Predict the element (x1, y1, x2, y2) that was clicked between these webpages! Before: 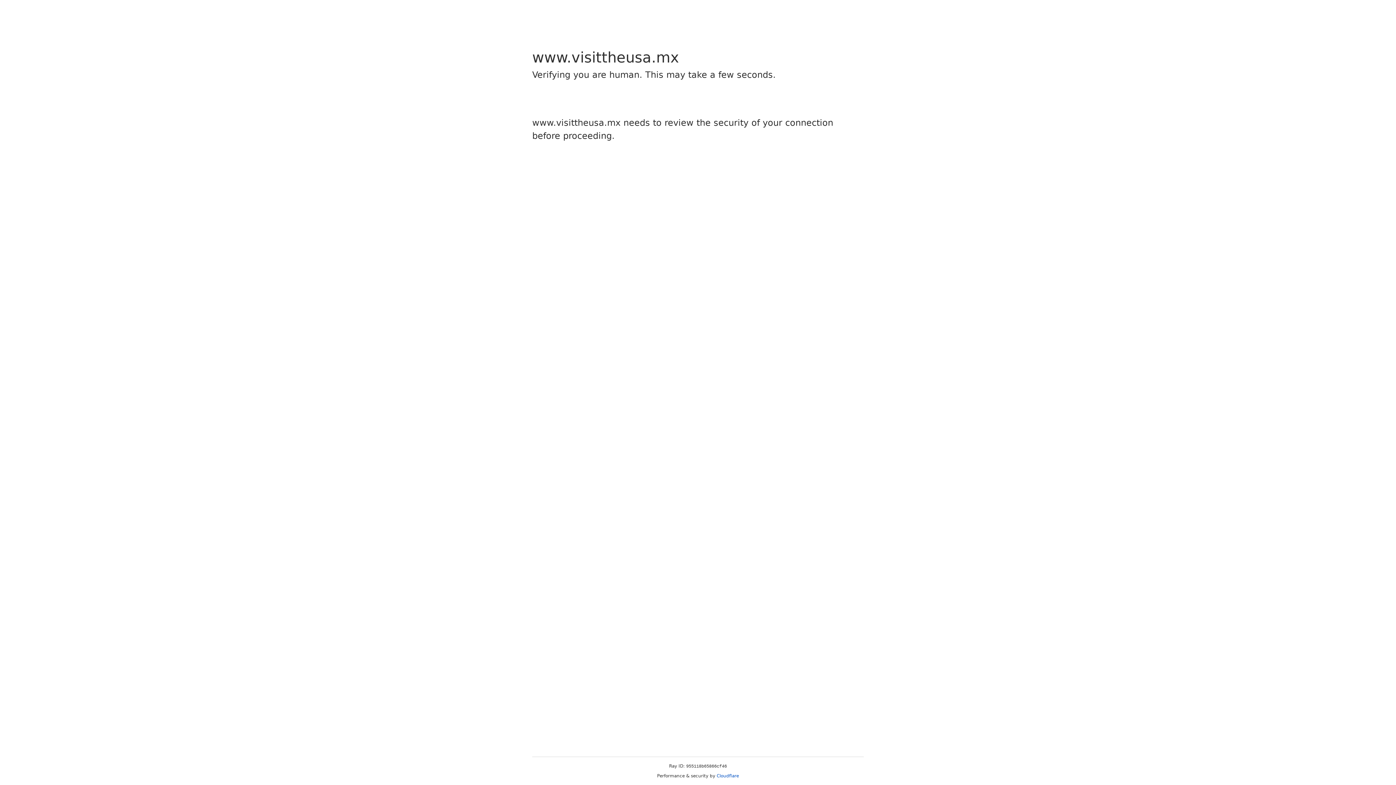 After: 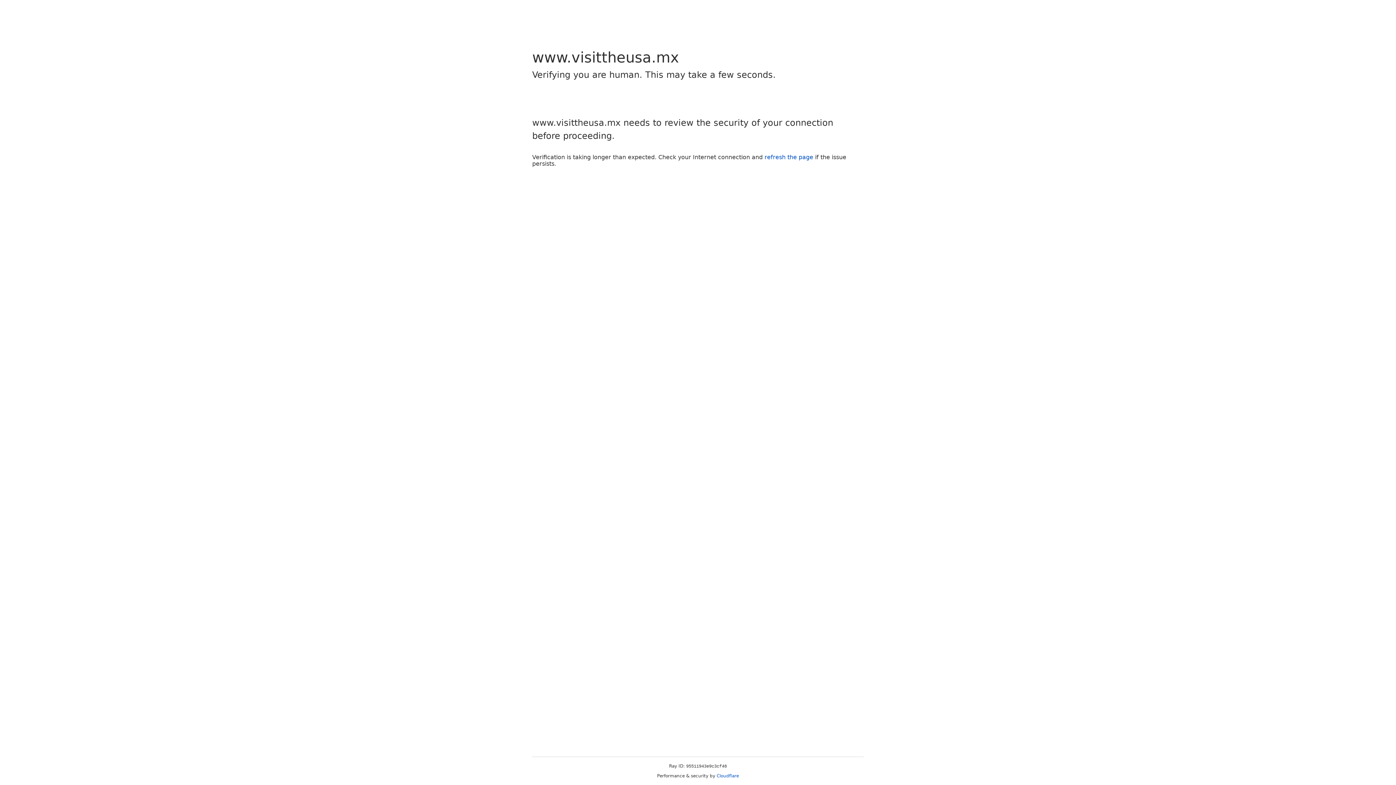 Action: bbox: (716, 773, 739, 778) label: Cloudflare